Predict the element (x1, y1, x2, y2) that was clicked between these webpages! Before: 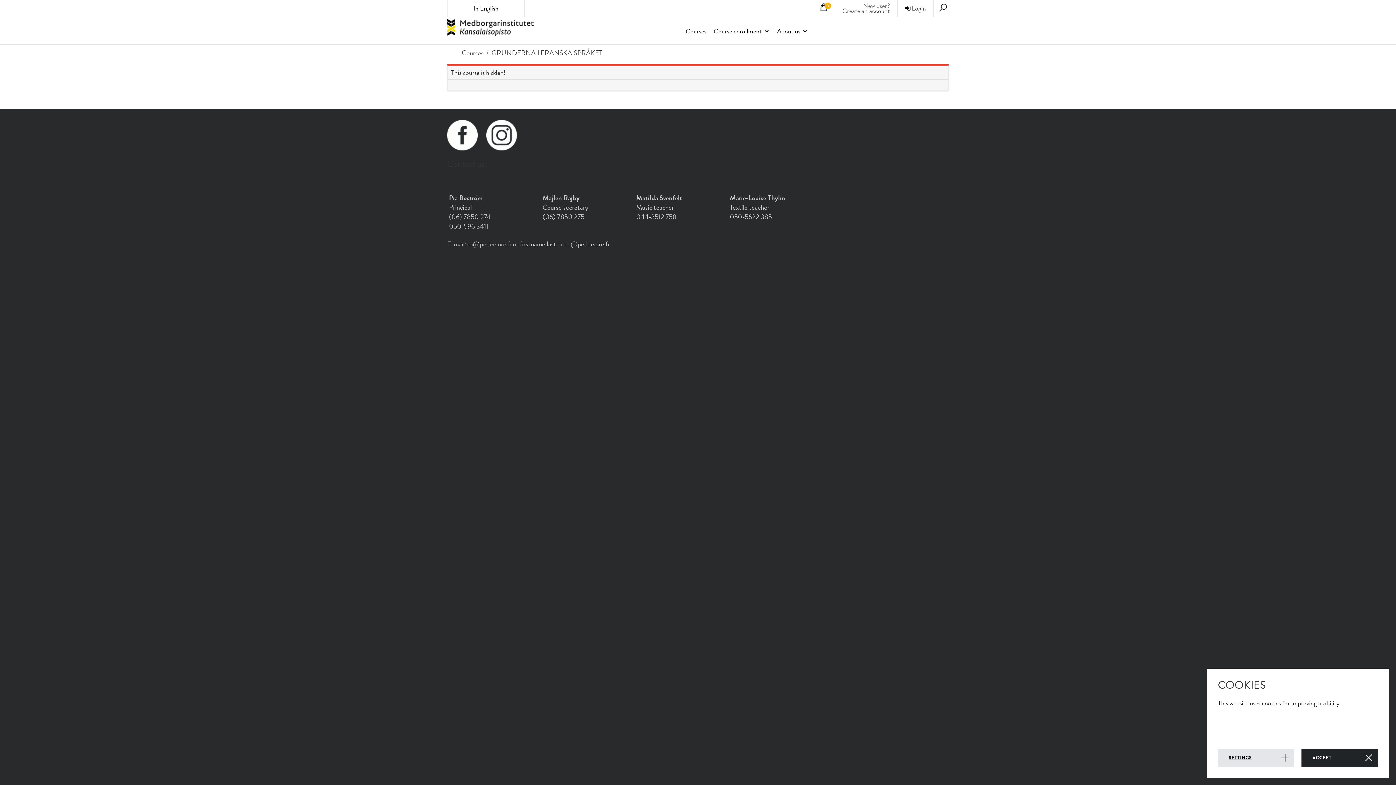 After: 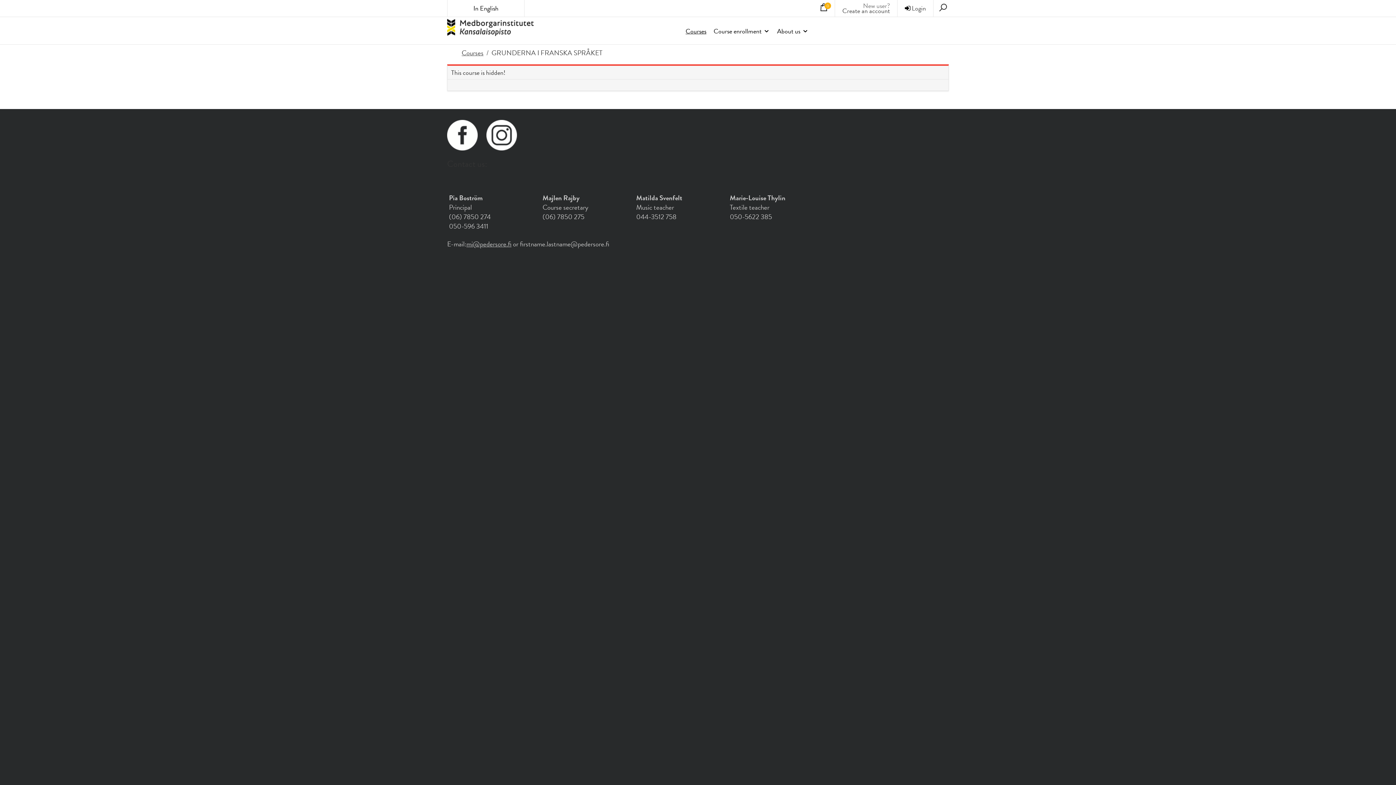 Action: label: ACCEPT bbox: (1301, 749, 1378, 767)